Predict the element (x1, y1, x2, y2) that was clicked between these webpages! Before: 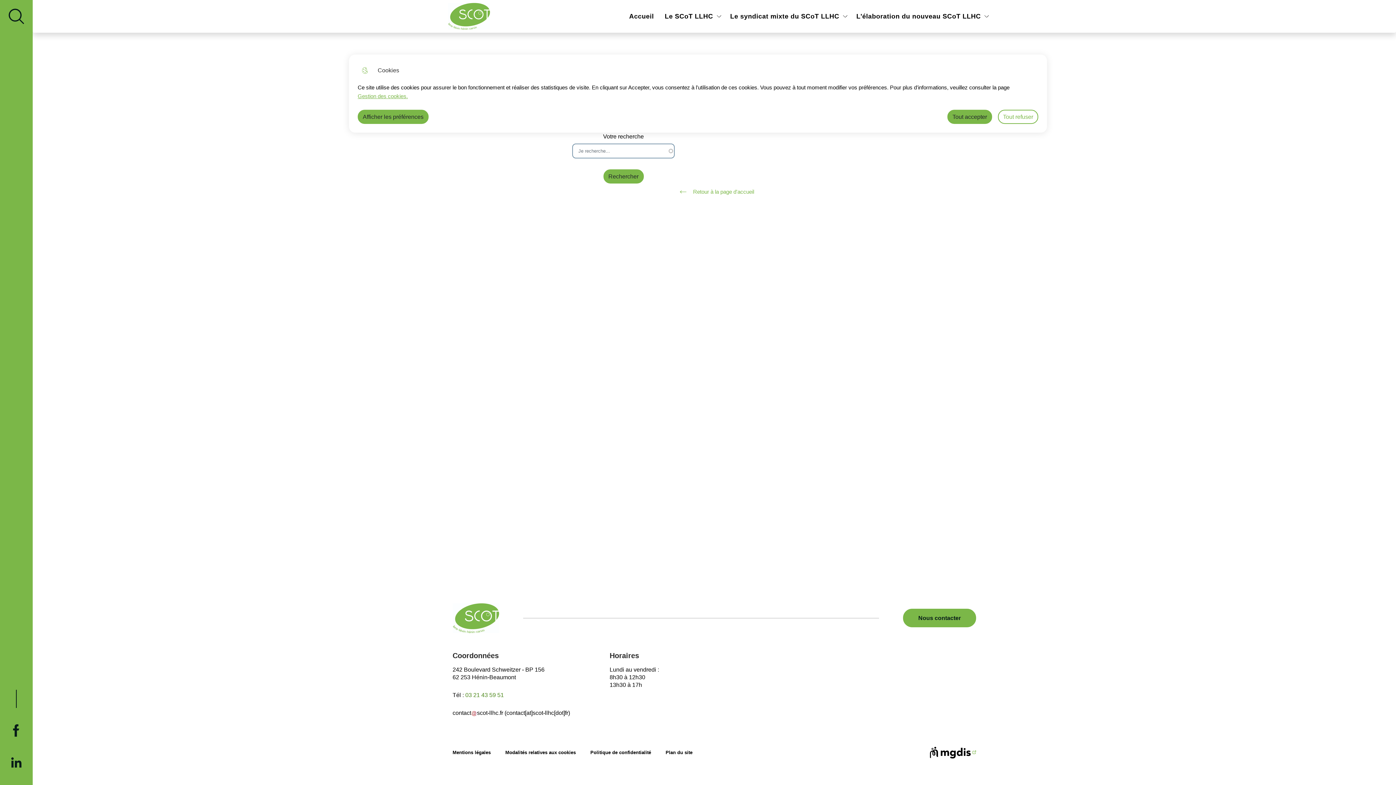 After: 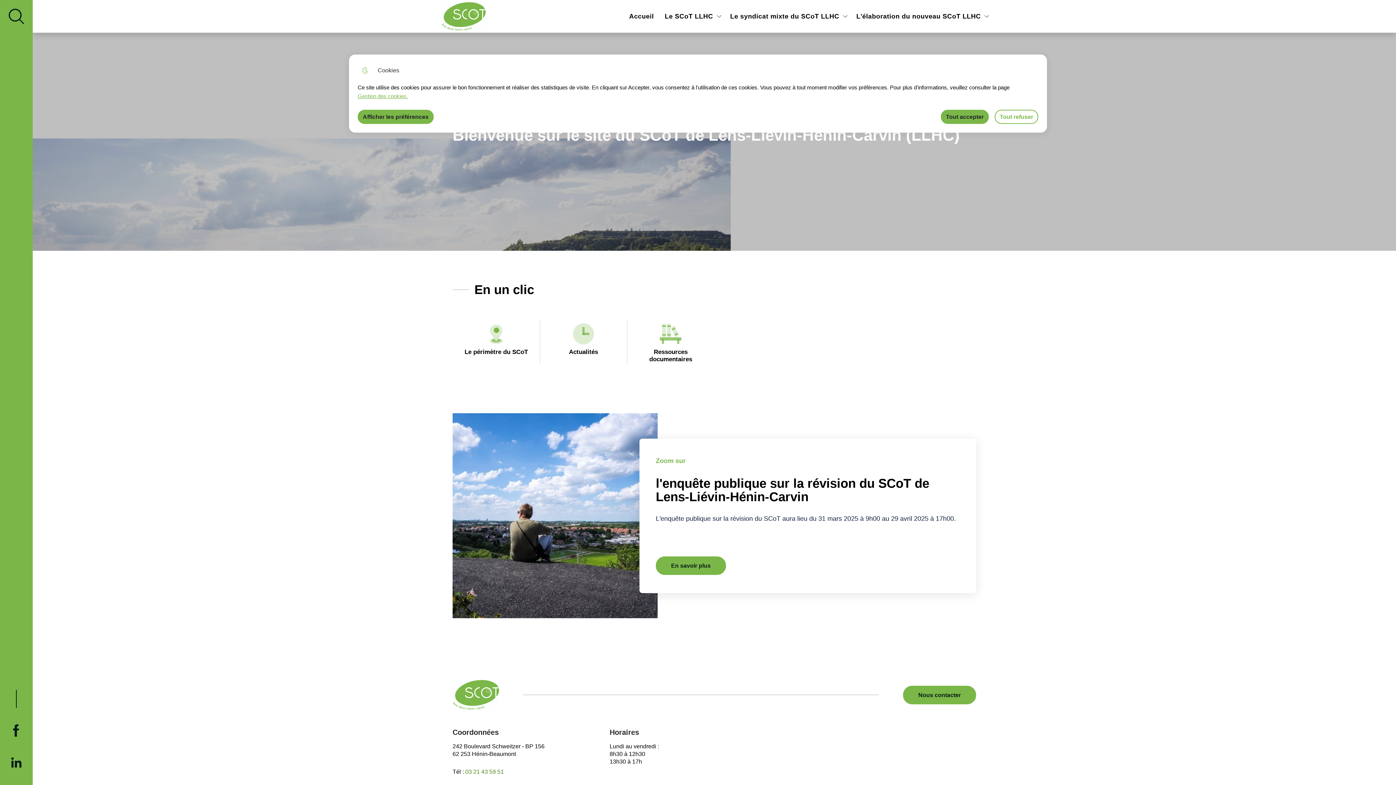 Action: bbox: (623, 0, 659, 32) label: Accueil